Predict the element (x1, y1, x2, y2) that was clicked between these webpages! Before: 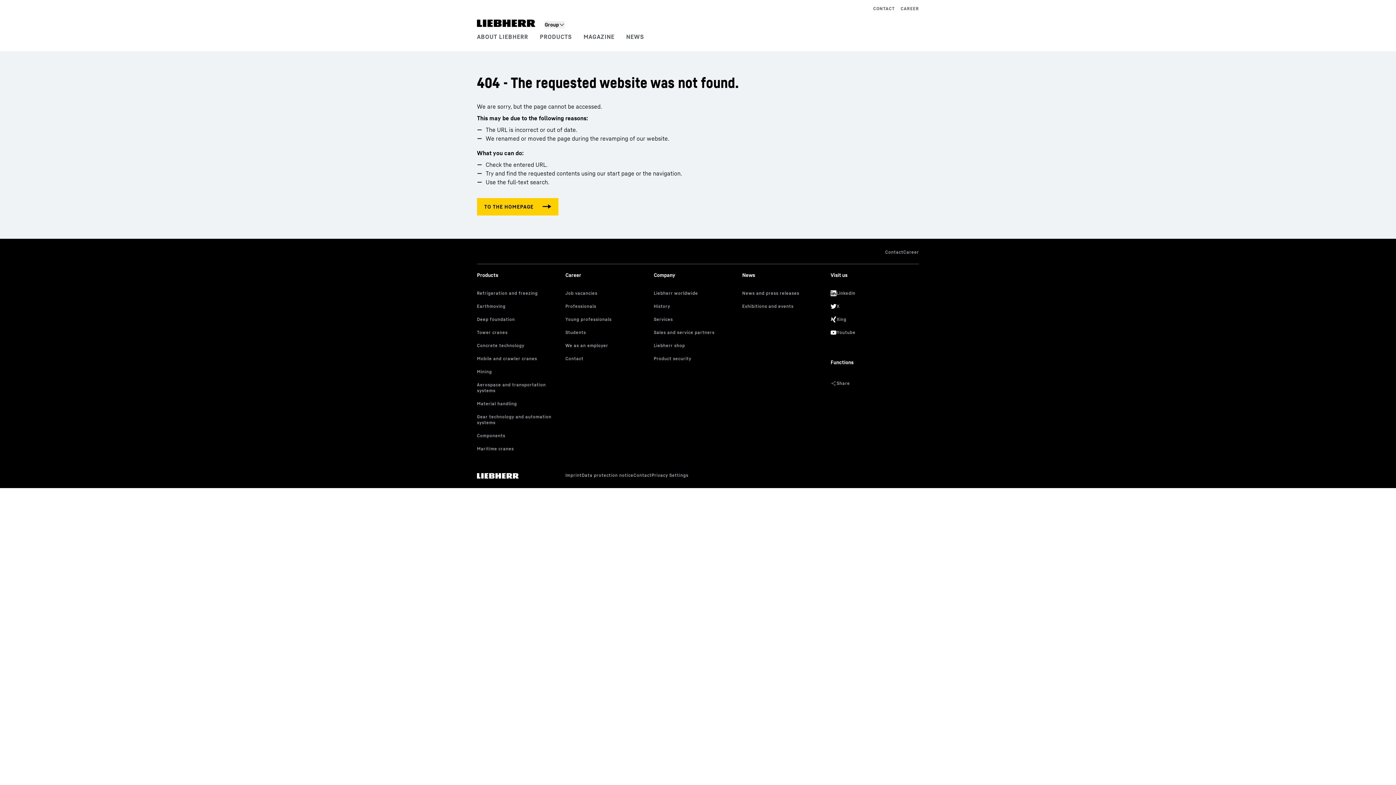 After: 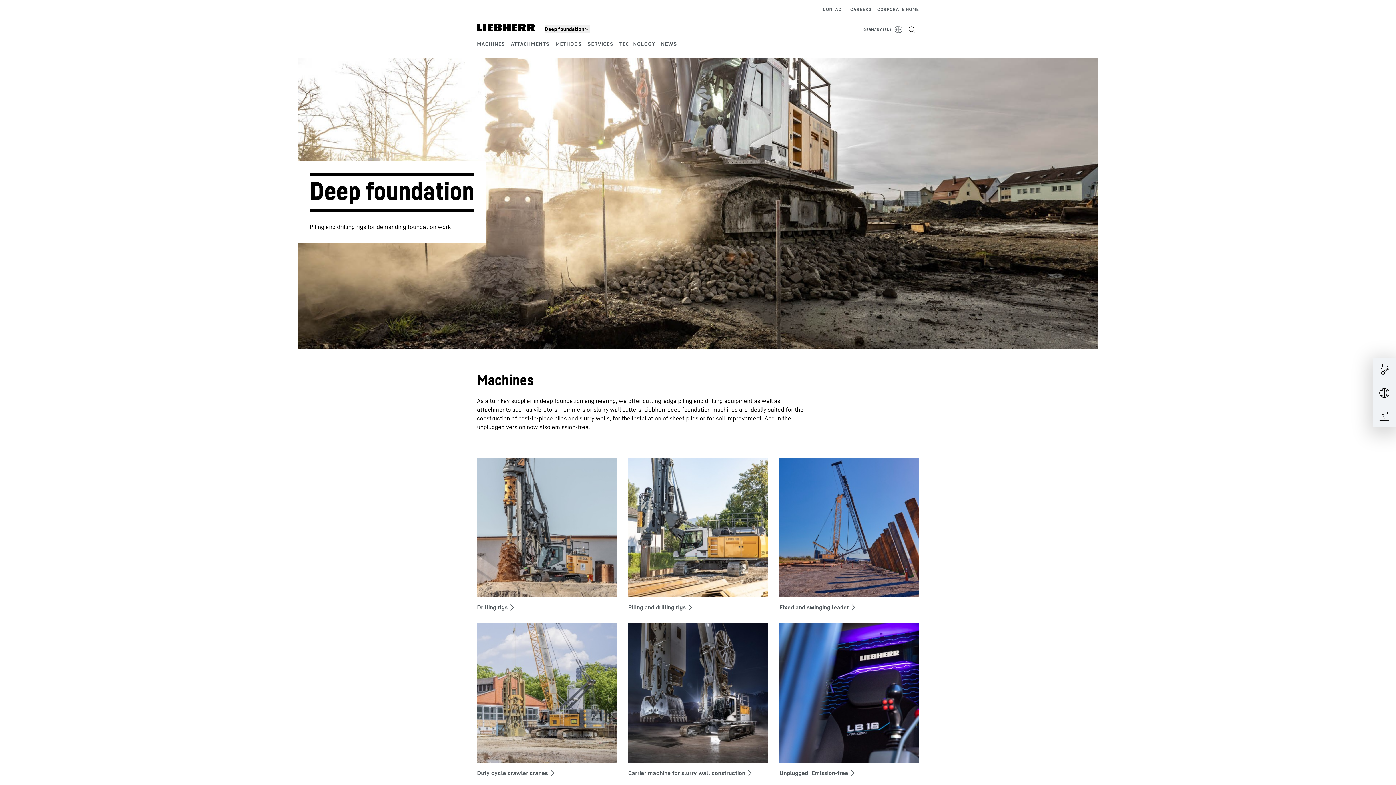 Action: bbox: (477, 314, 560, 325)